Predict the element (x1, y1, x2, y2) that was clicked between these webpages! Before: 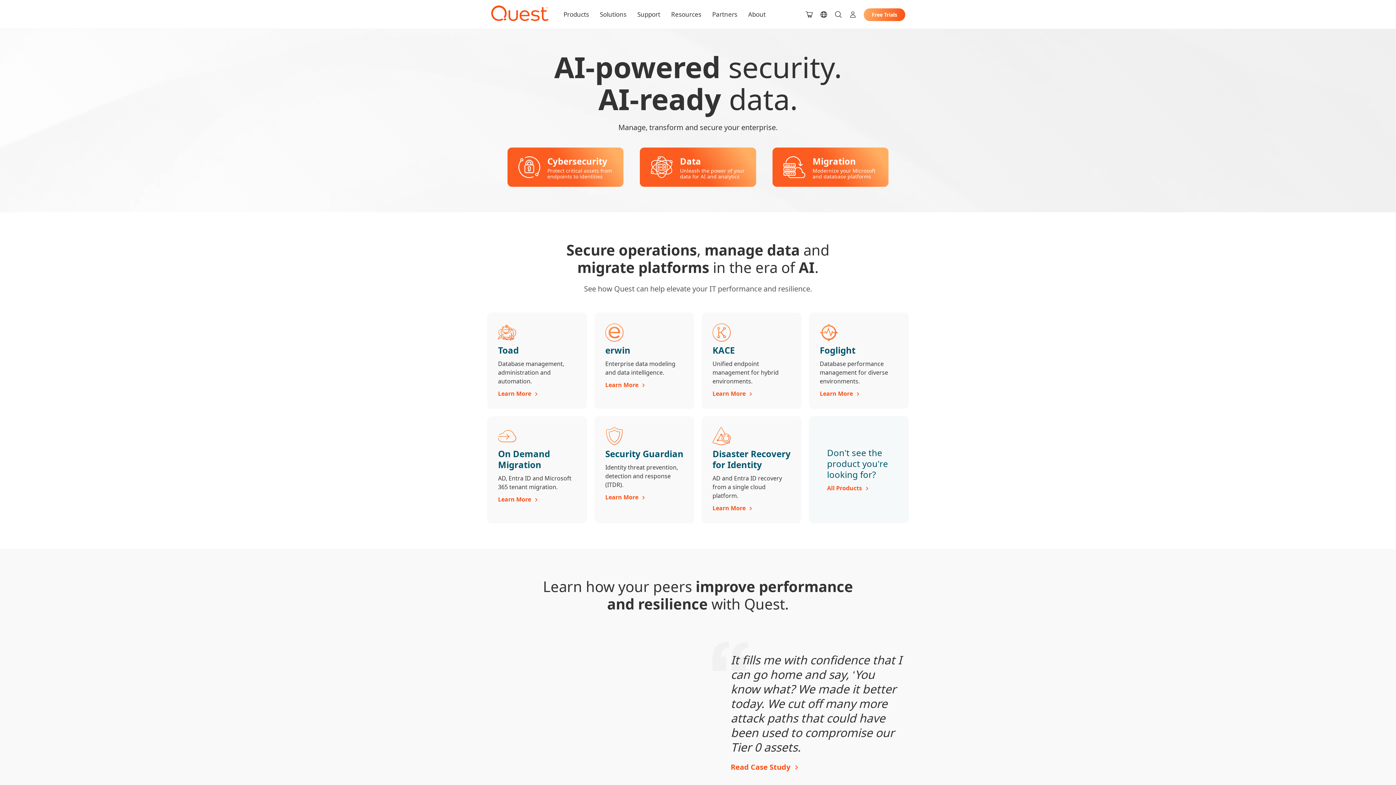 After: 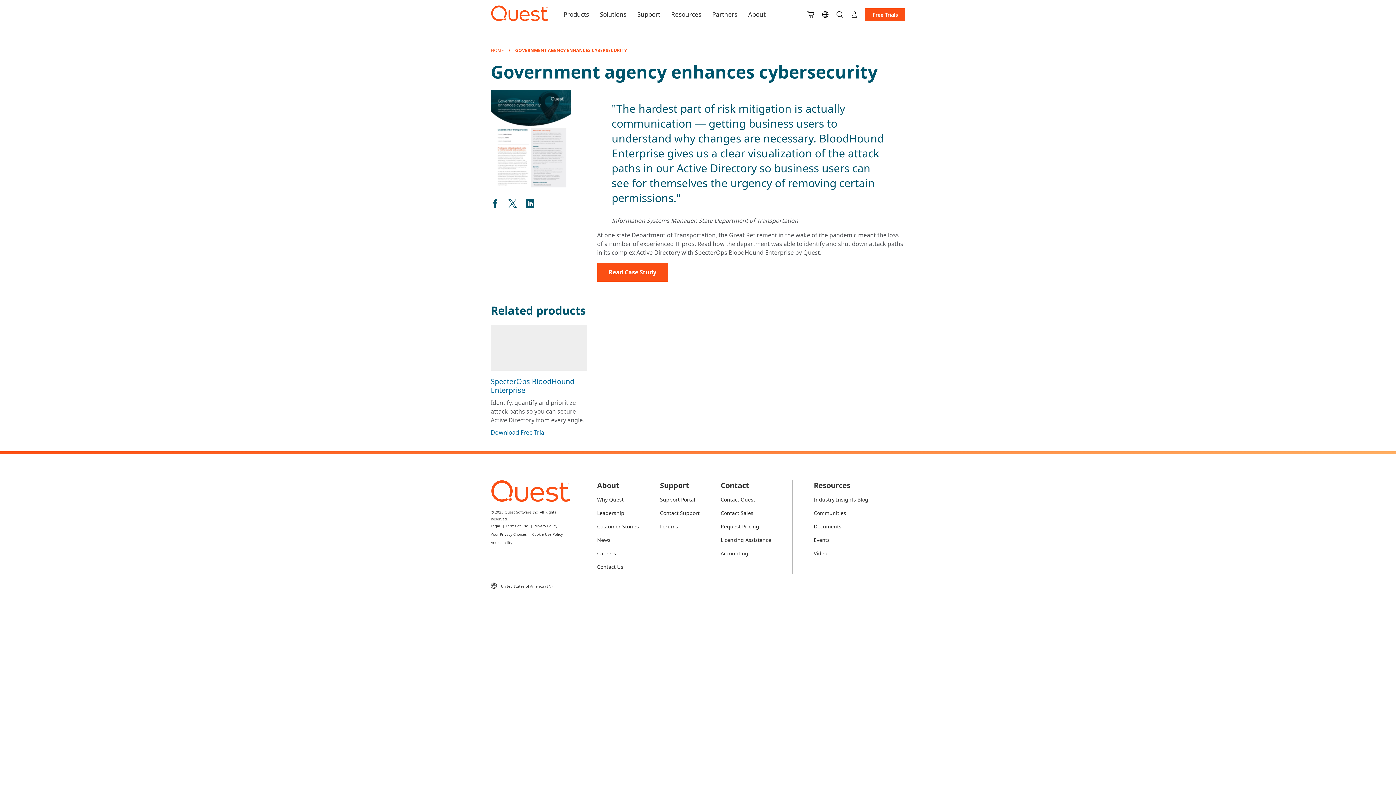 Action: bbox: (730, 762, 905, 773) label: Read Case Study 